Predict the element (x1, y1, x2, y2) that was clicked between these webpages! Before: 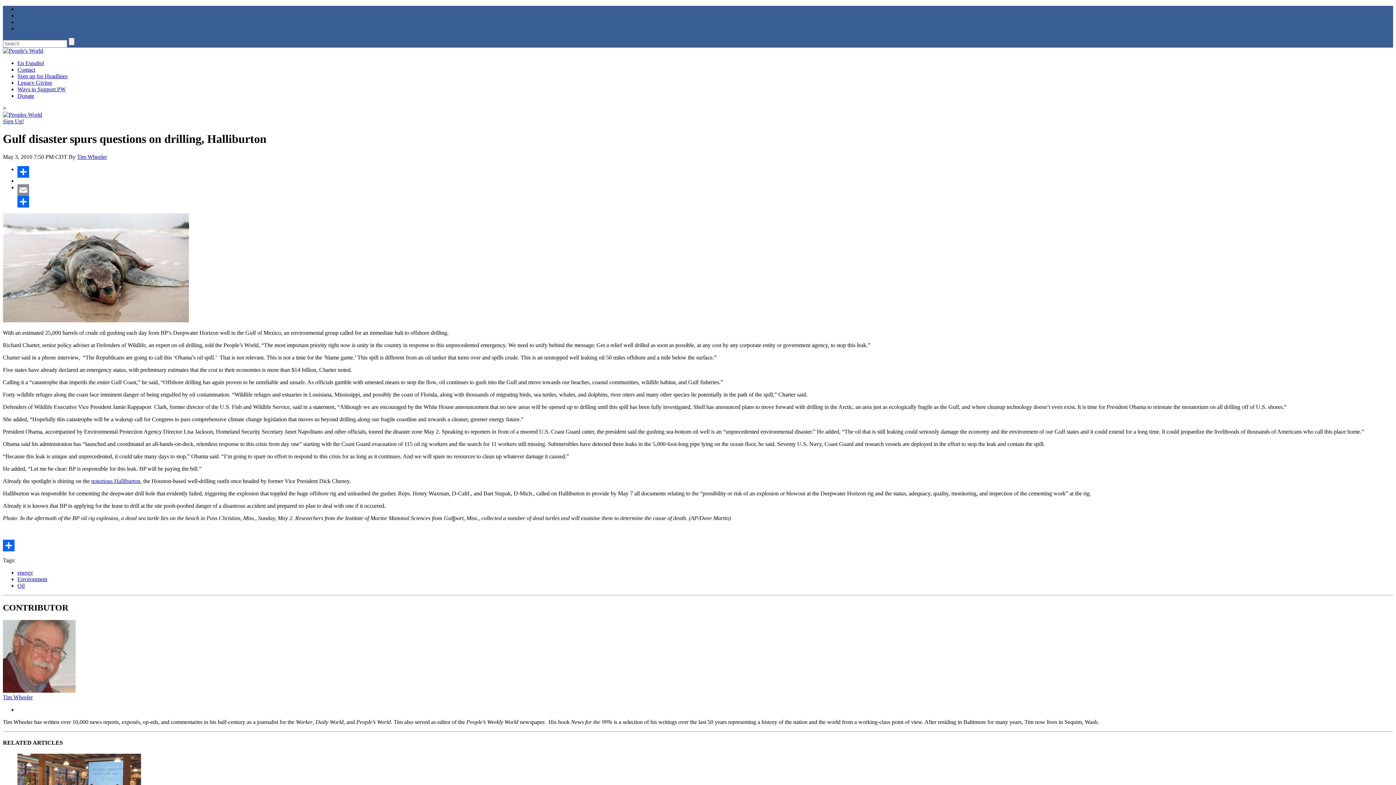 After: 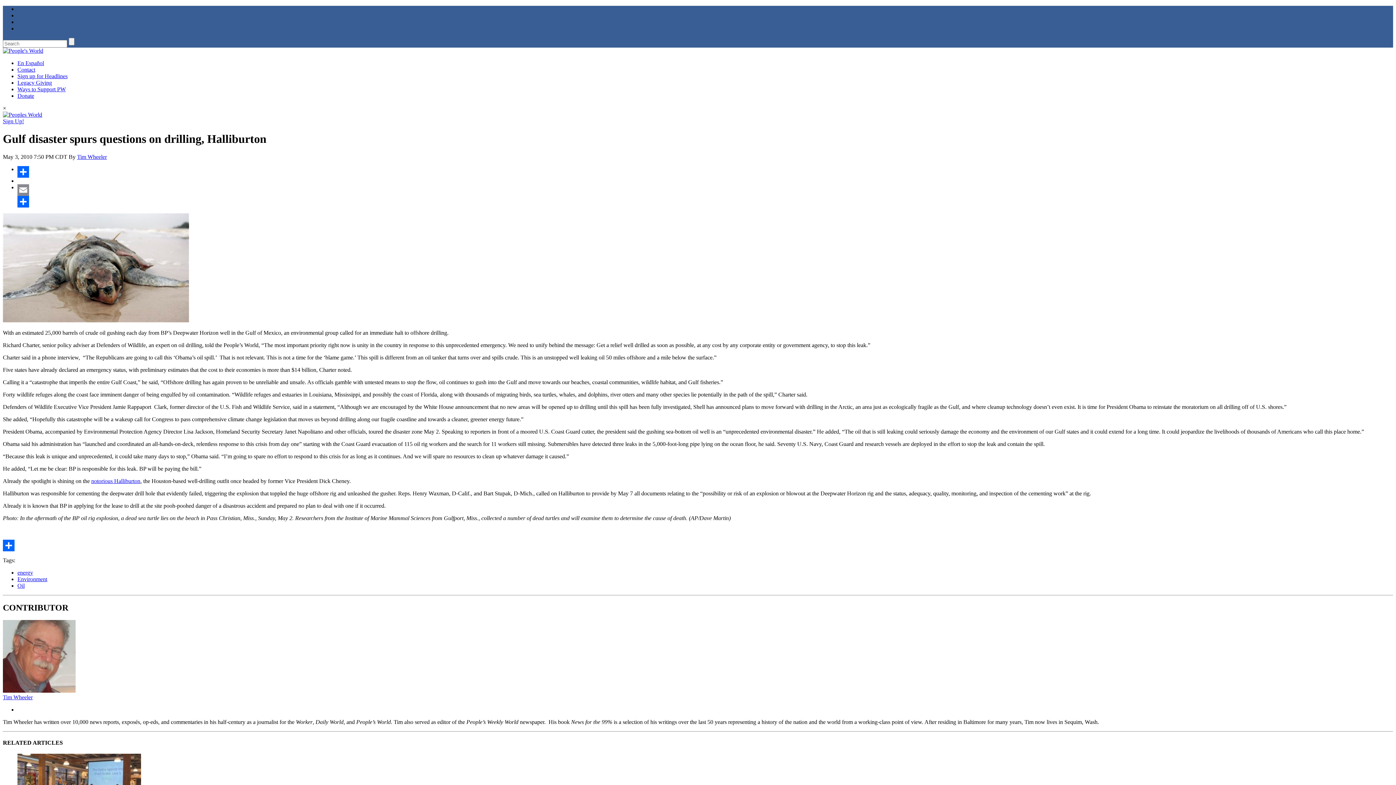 Action: label: notorious Halliburton bbox: (91, 478, 140, 484)